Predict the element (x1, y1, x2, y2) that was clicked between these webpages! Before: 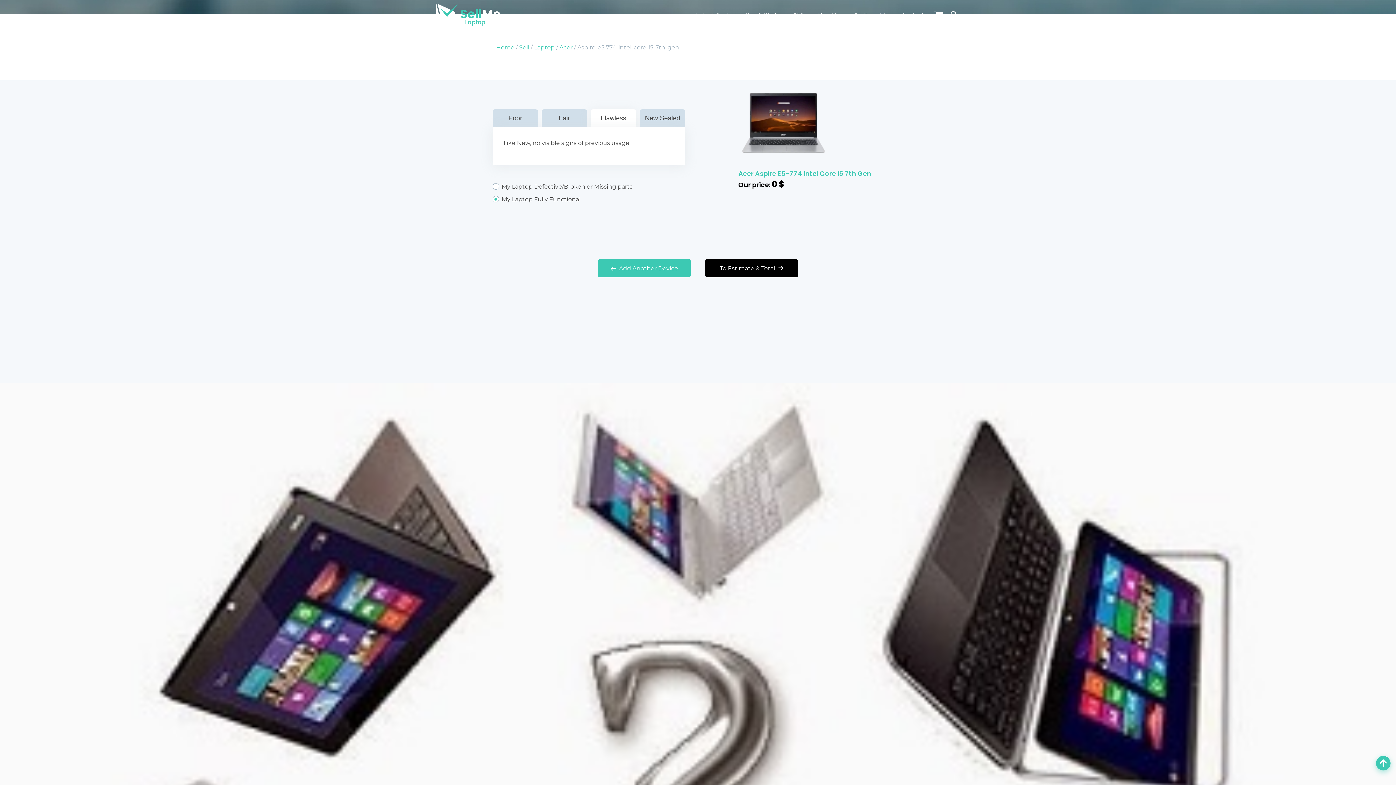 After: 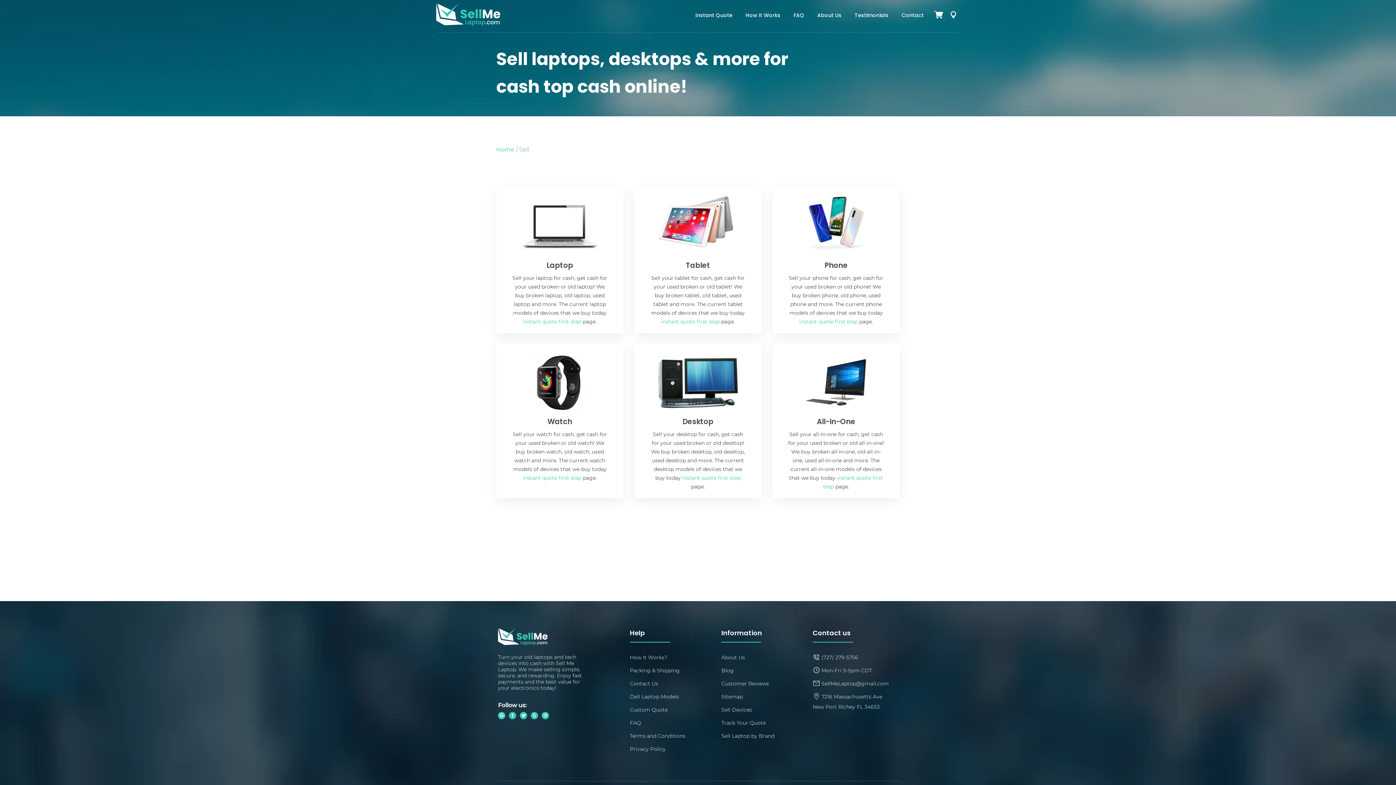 Action: bbox: (519, 43, 529, 50) label: Sell